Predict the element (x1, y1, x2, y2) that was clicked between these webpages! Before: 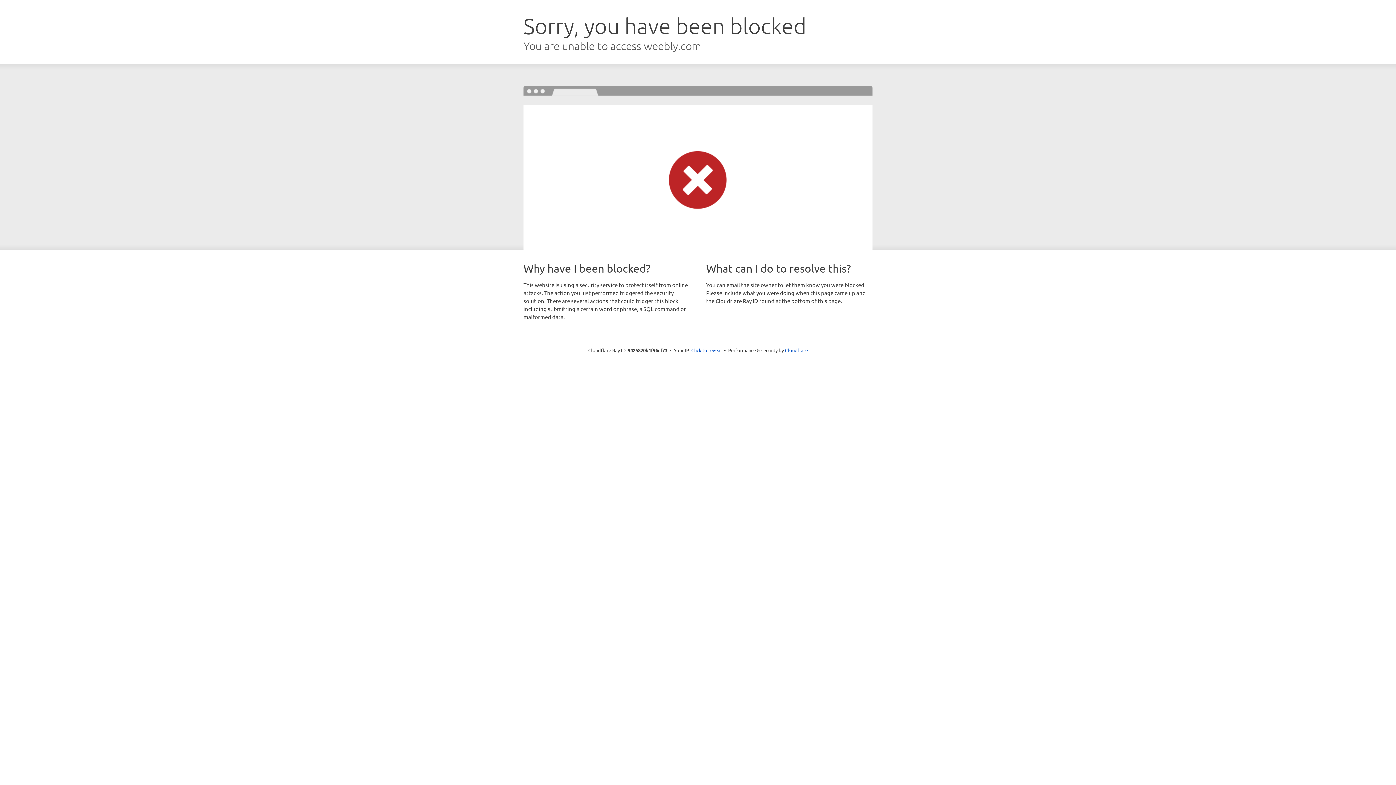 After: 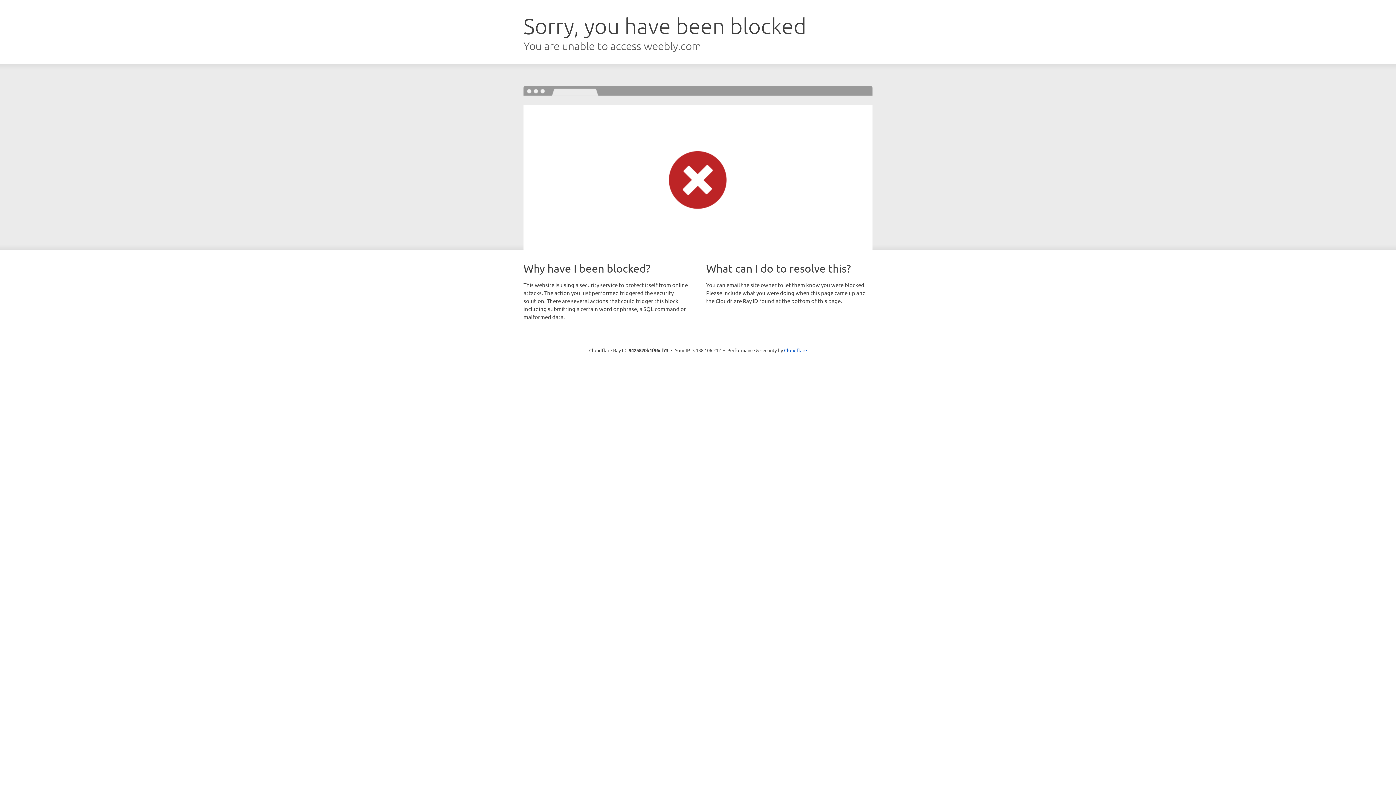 Action: bbox: (691, 346, 722, 353) label: Click to reveal